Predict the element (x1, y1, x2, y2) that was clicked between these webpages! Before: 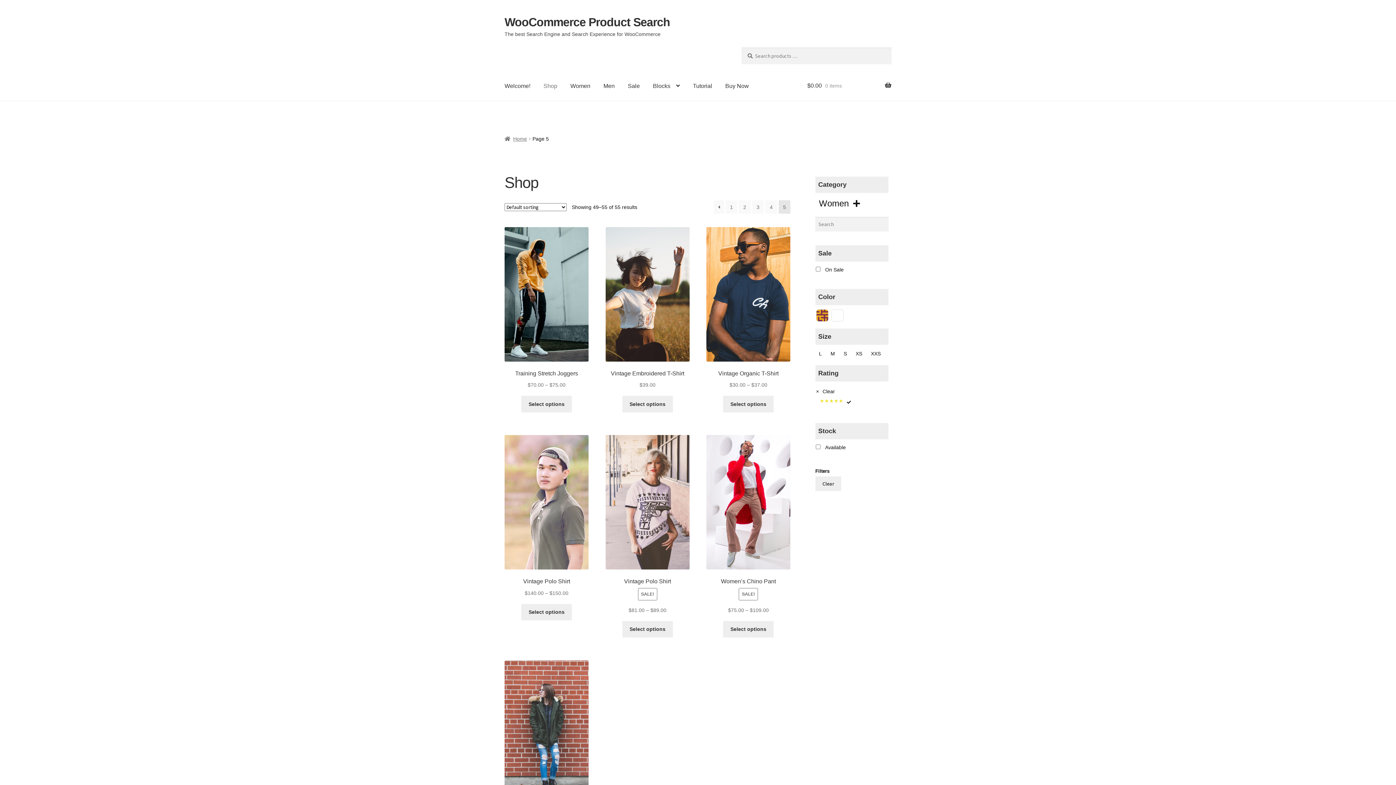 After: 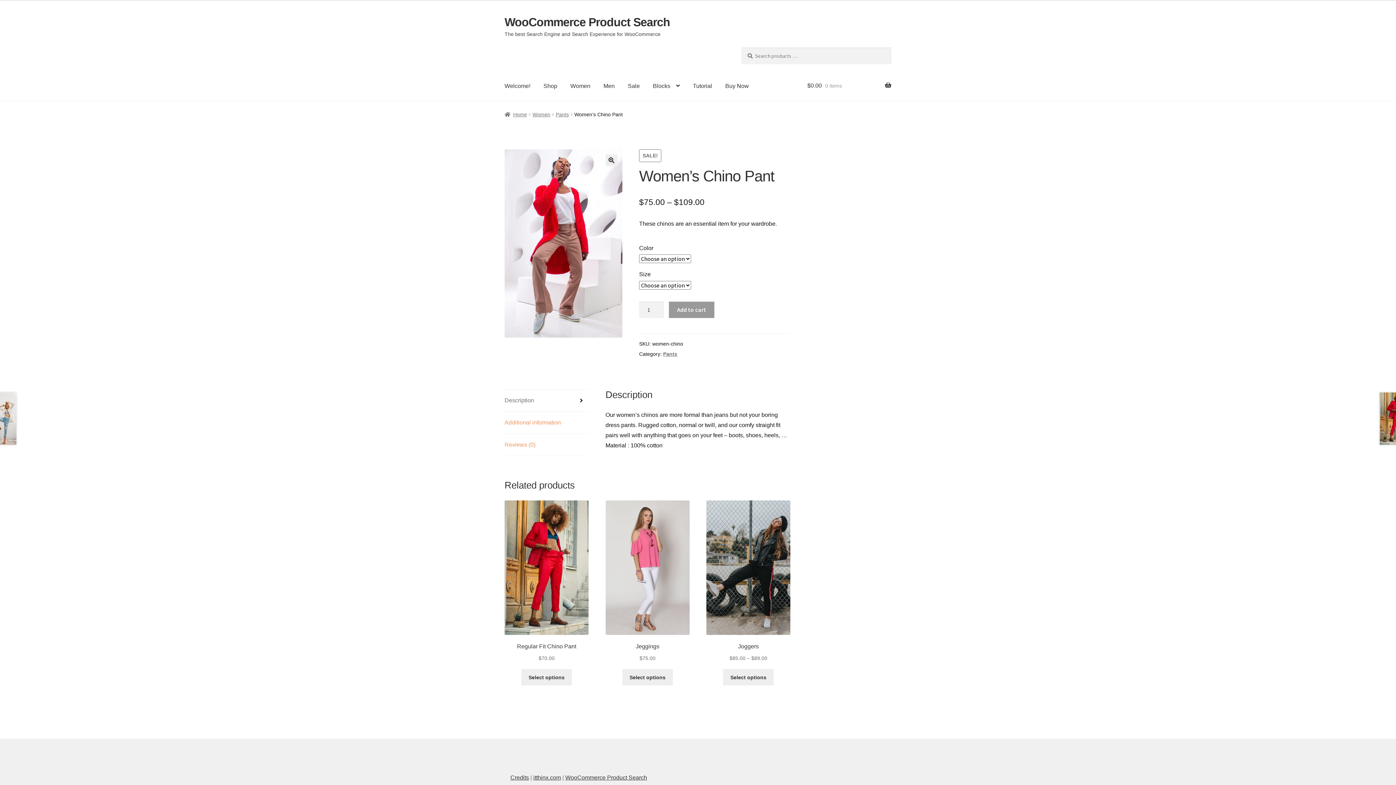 Action: label: Select options for “Women’s Chino Pant” bbox: (723, 621, 773, 637)